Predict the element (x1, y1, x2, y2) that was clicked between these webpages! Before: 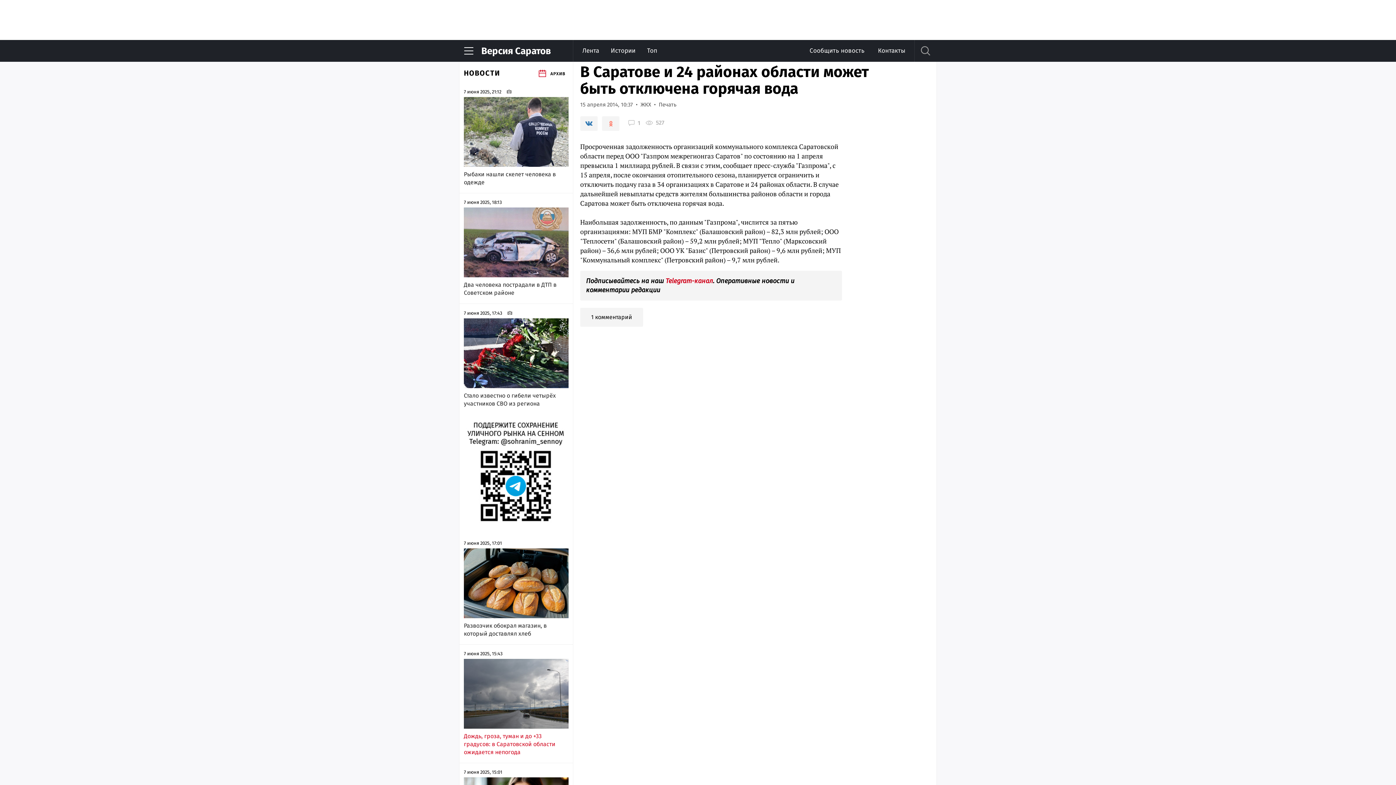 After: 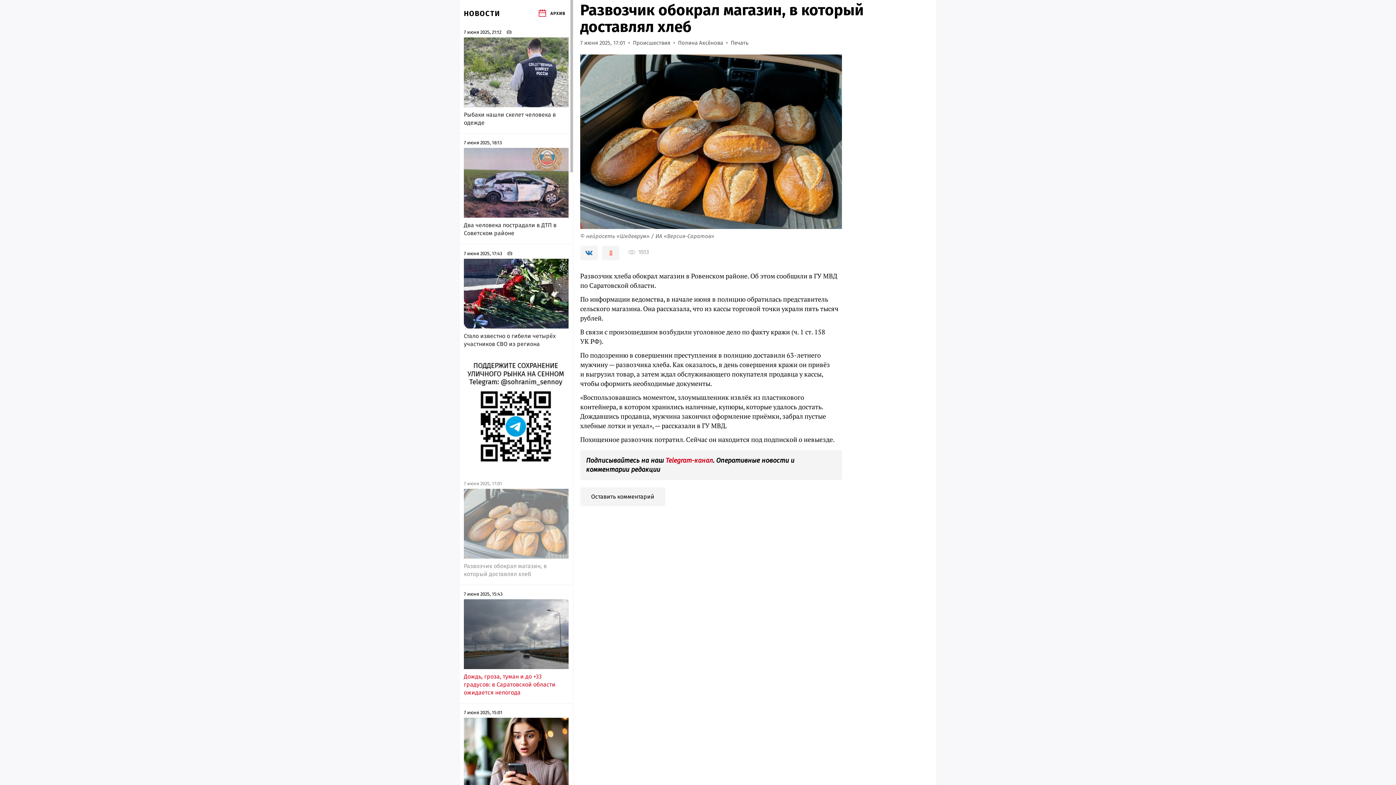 Action: label: Развозчик обокрал магазин, в который доставлял хлеб bbox: (464, 622, 568, 638)